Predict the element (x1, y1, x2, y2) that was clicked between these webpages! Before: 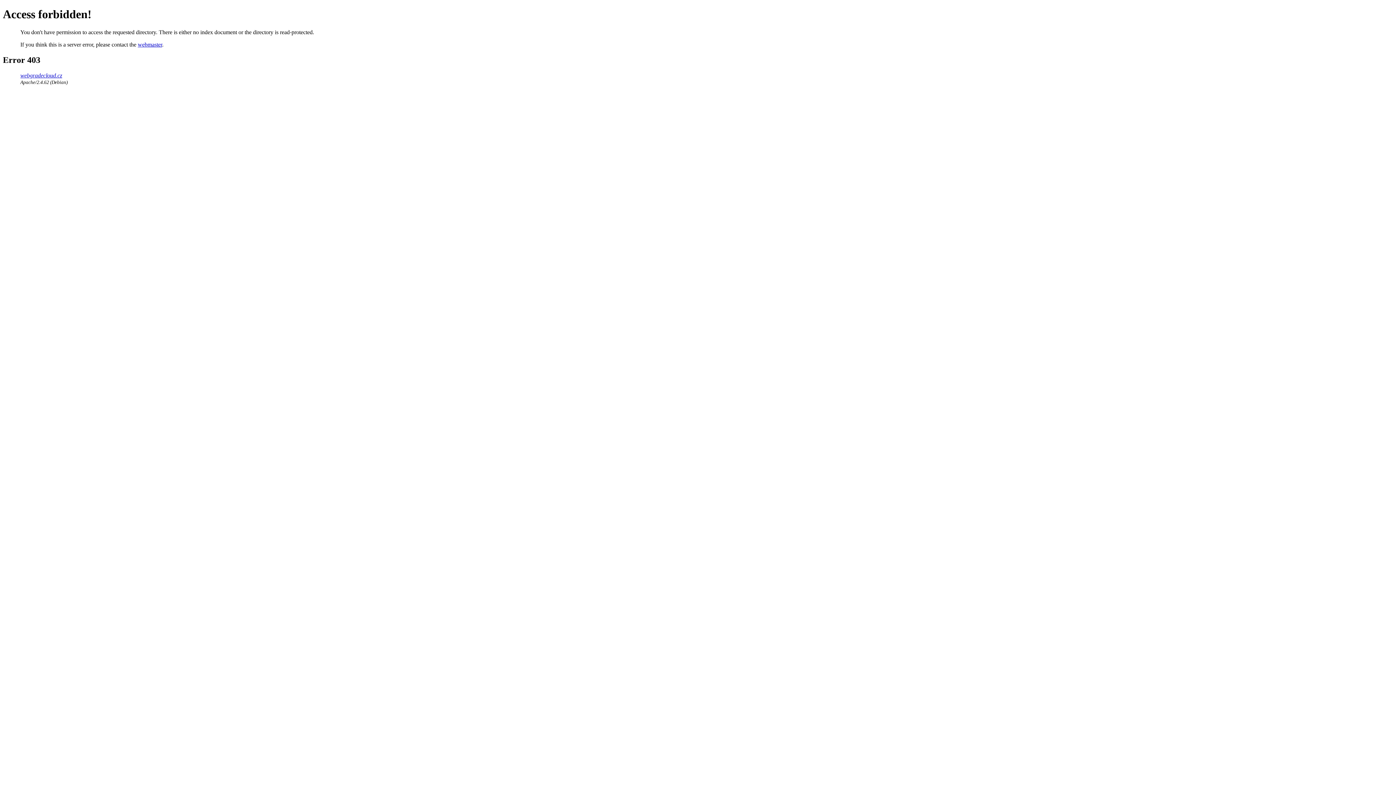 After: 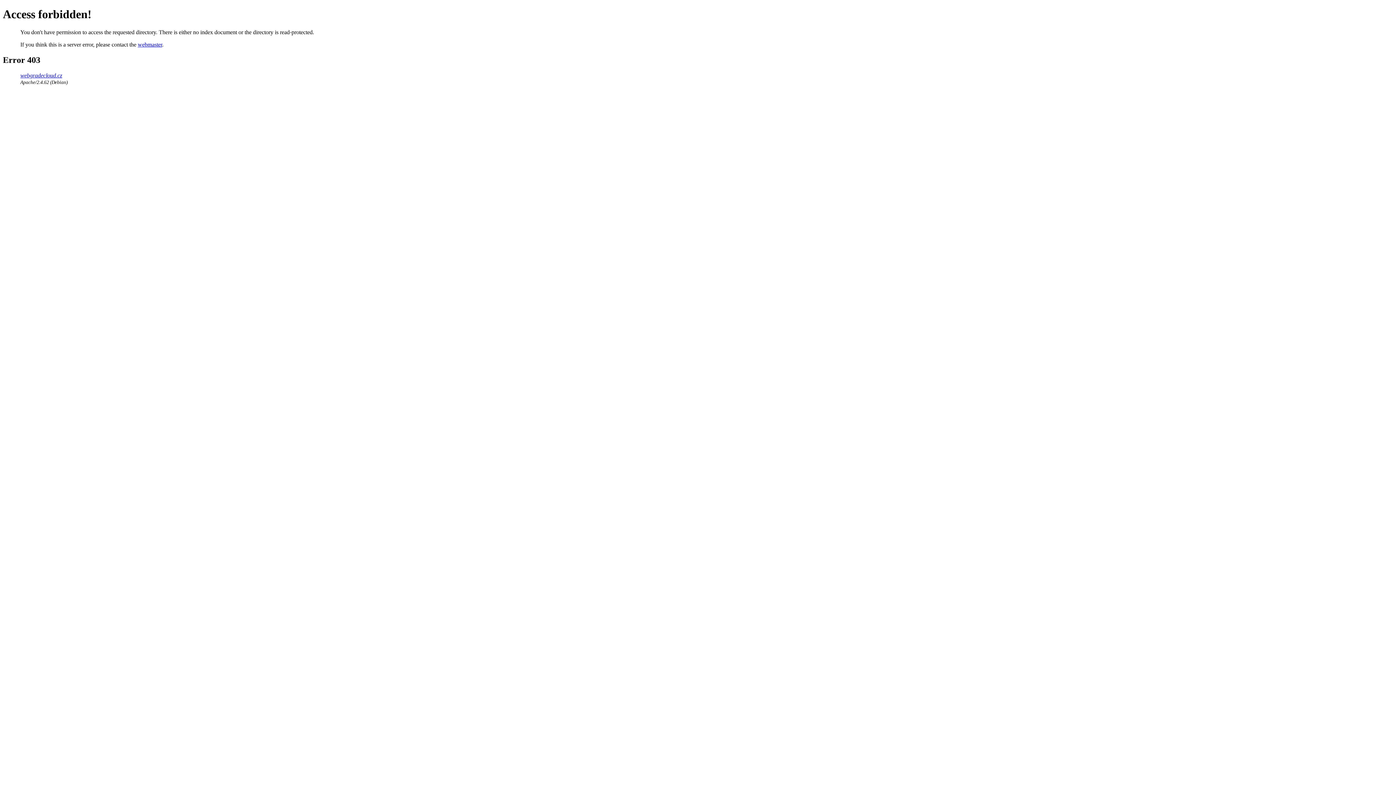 Action: label: webmaster bbox: (137, 41, 162, 47)